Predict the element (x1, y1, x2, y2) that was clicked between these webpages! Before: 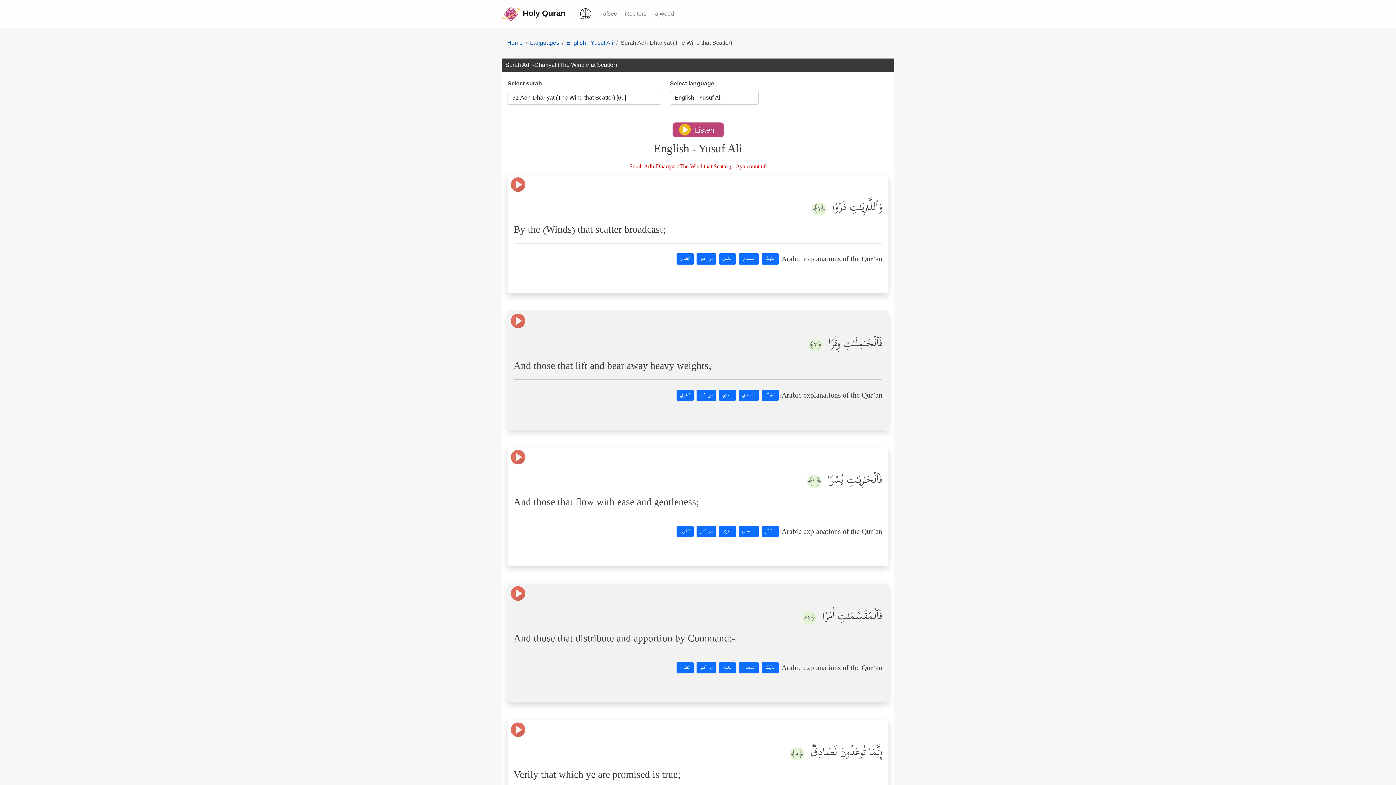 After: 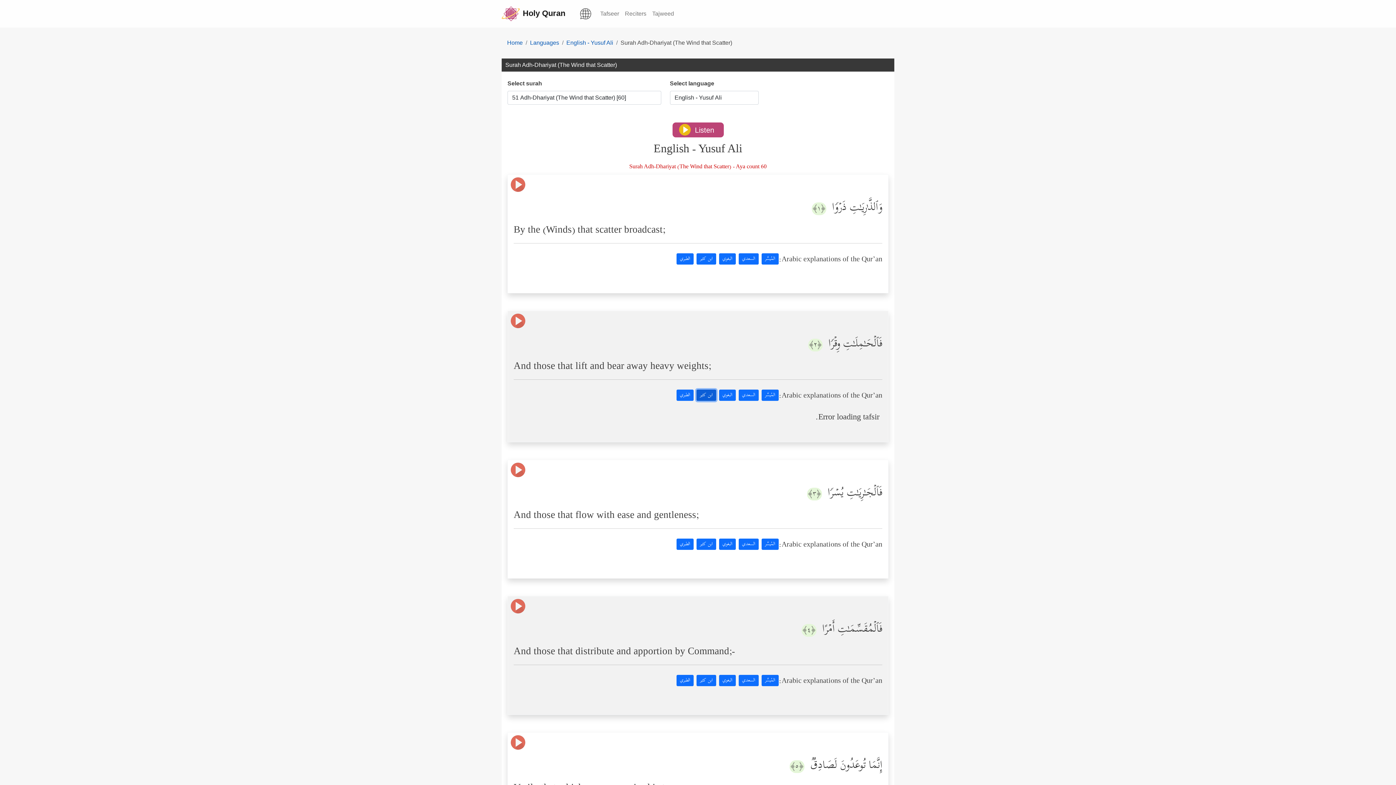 Action: bbox: (696, 389, 716, 400) label: ابن كثير